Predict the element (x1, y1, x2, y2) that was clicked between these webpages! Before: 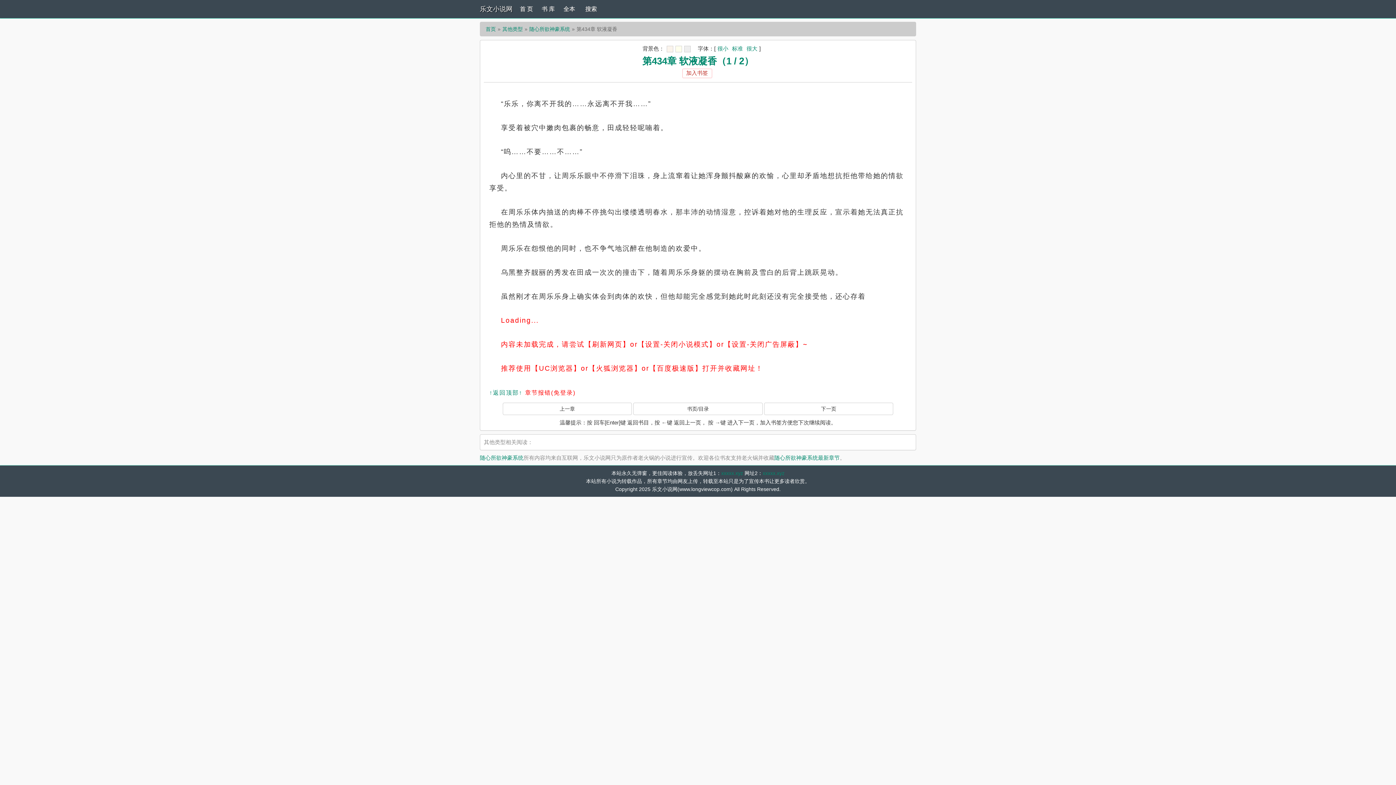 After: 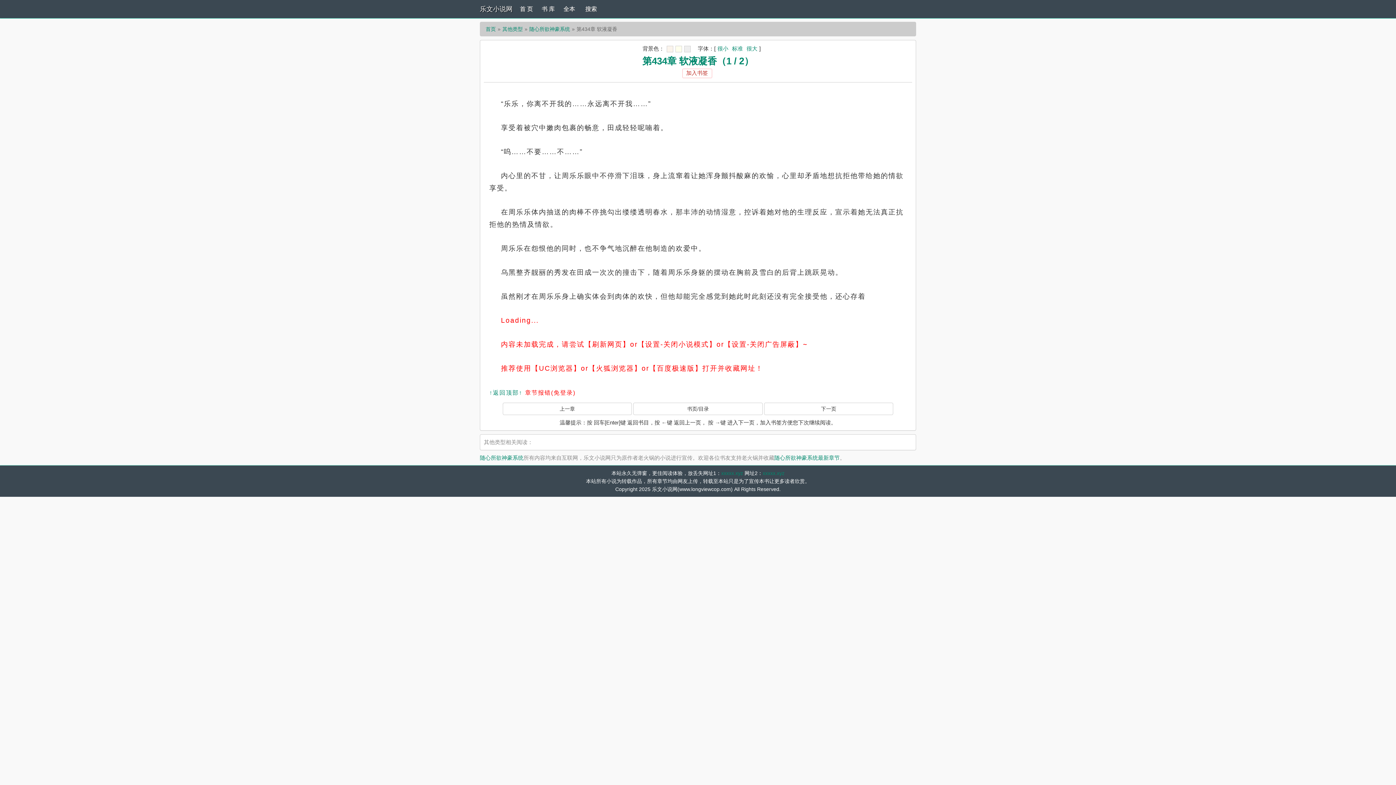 Action: label: 章节报错(免登录) bbox: (525, 389, 575, 396)